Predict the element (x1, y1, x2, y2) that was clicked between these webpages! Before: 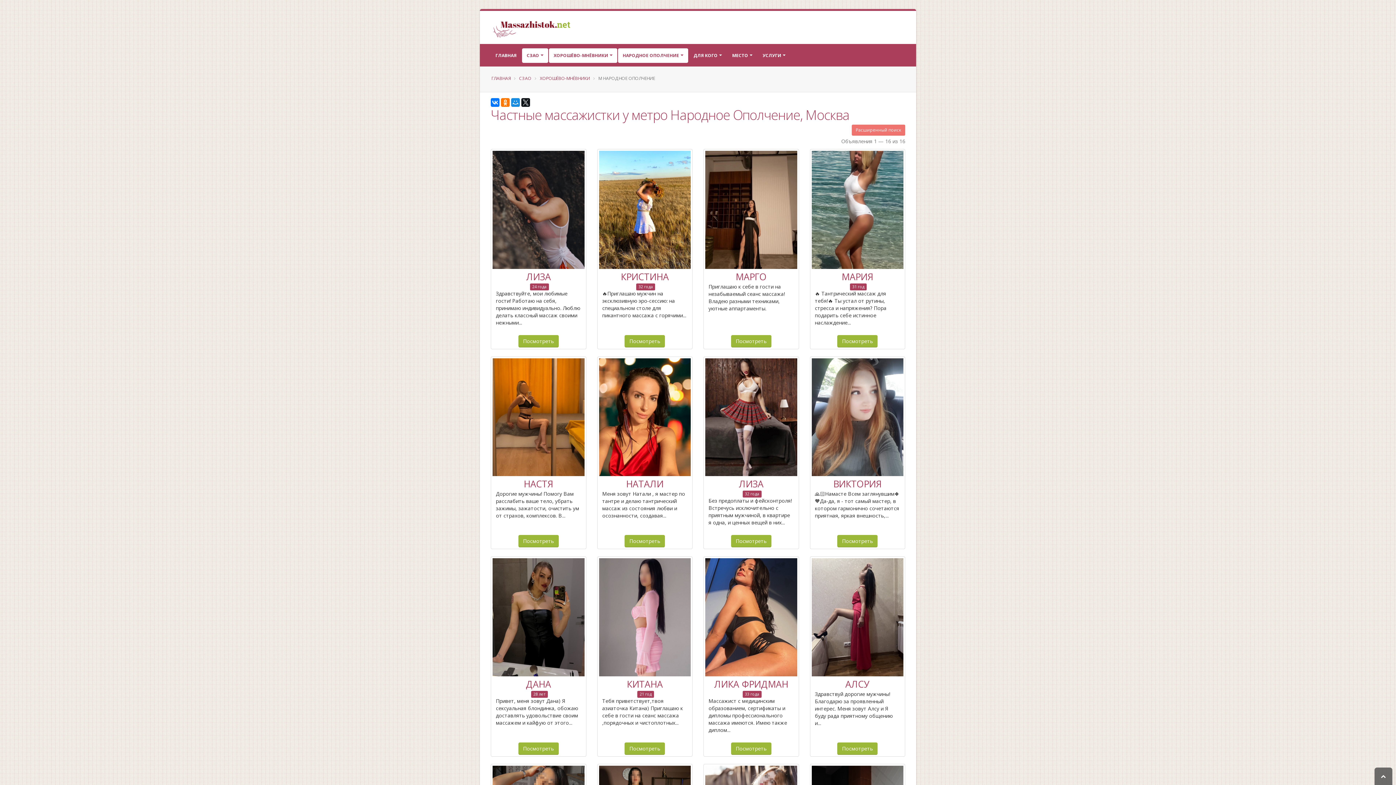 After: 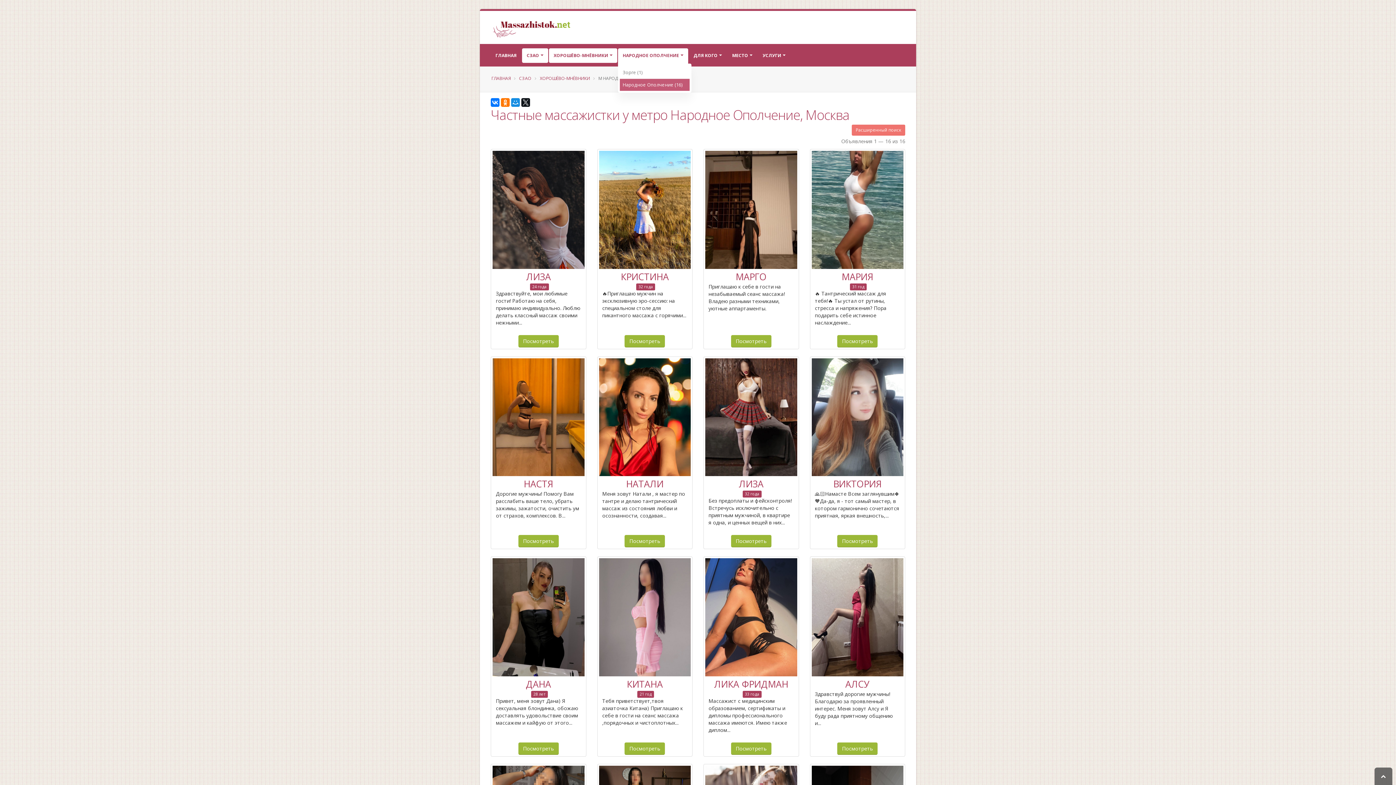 Action: label: НАРОДНОЕ ОПОЛЧЕНИЕ bbox: (618, 48, 688, 62)